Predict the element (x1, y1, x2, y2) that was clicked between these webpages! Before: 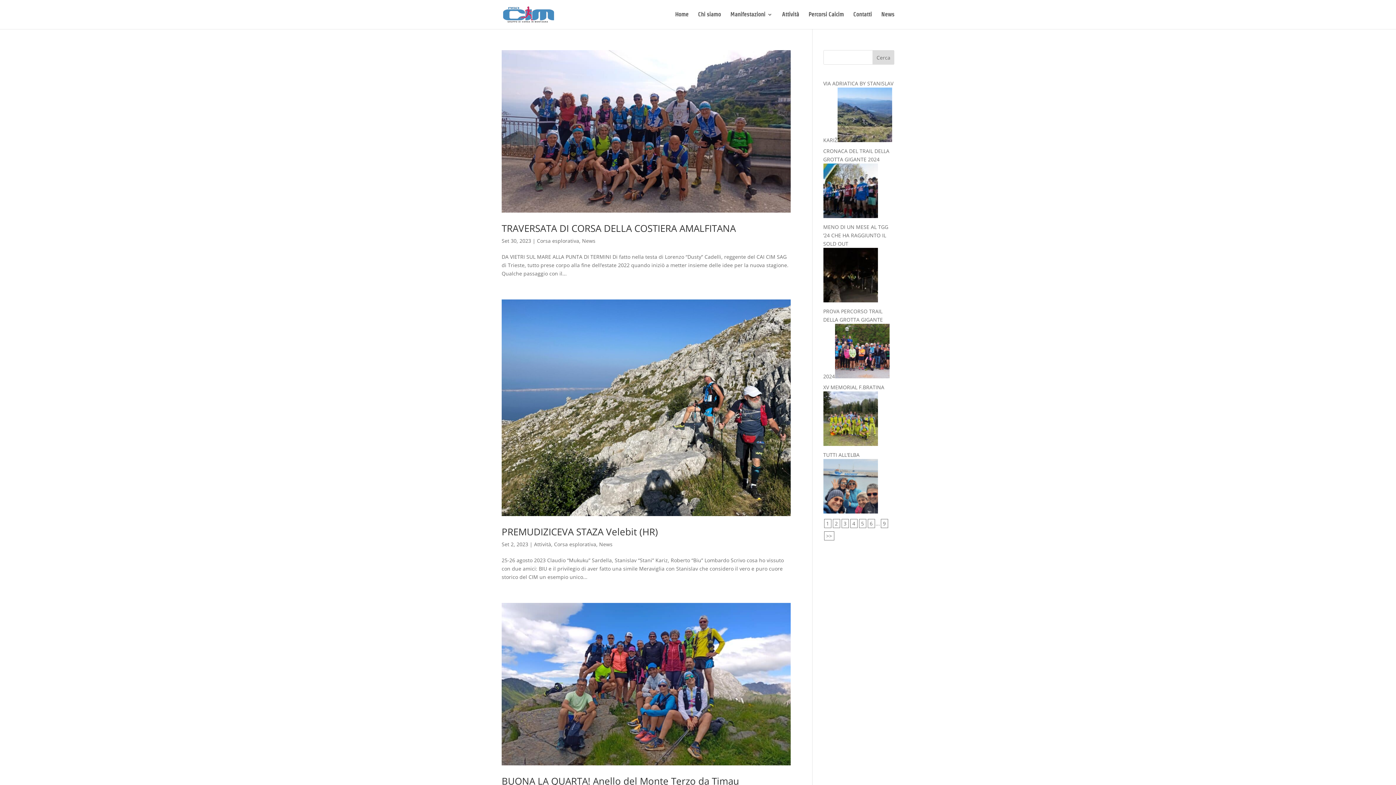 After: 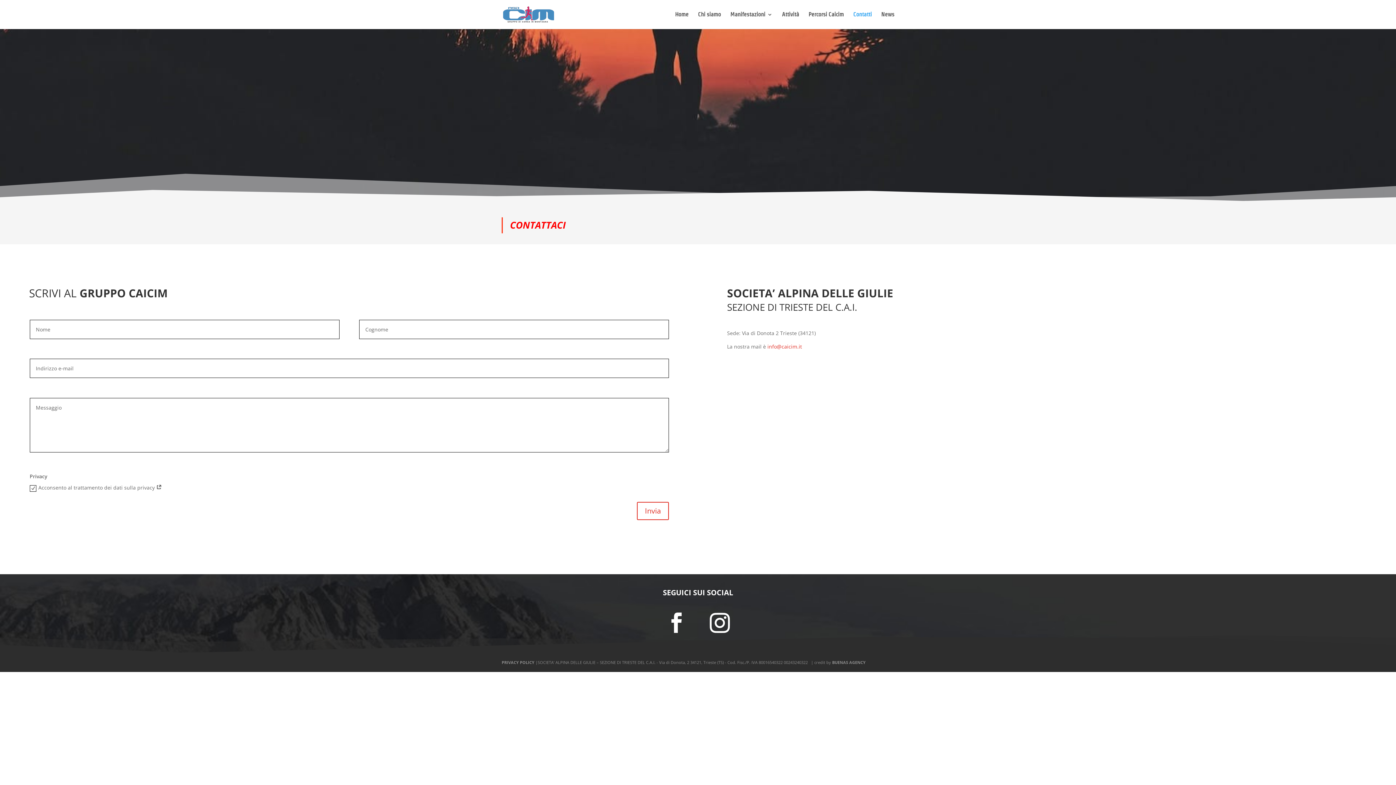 Action: label: Contatti bbox: (853, 12, 872, 29)